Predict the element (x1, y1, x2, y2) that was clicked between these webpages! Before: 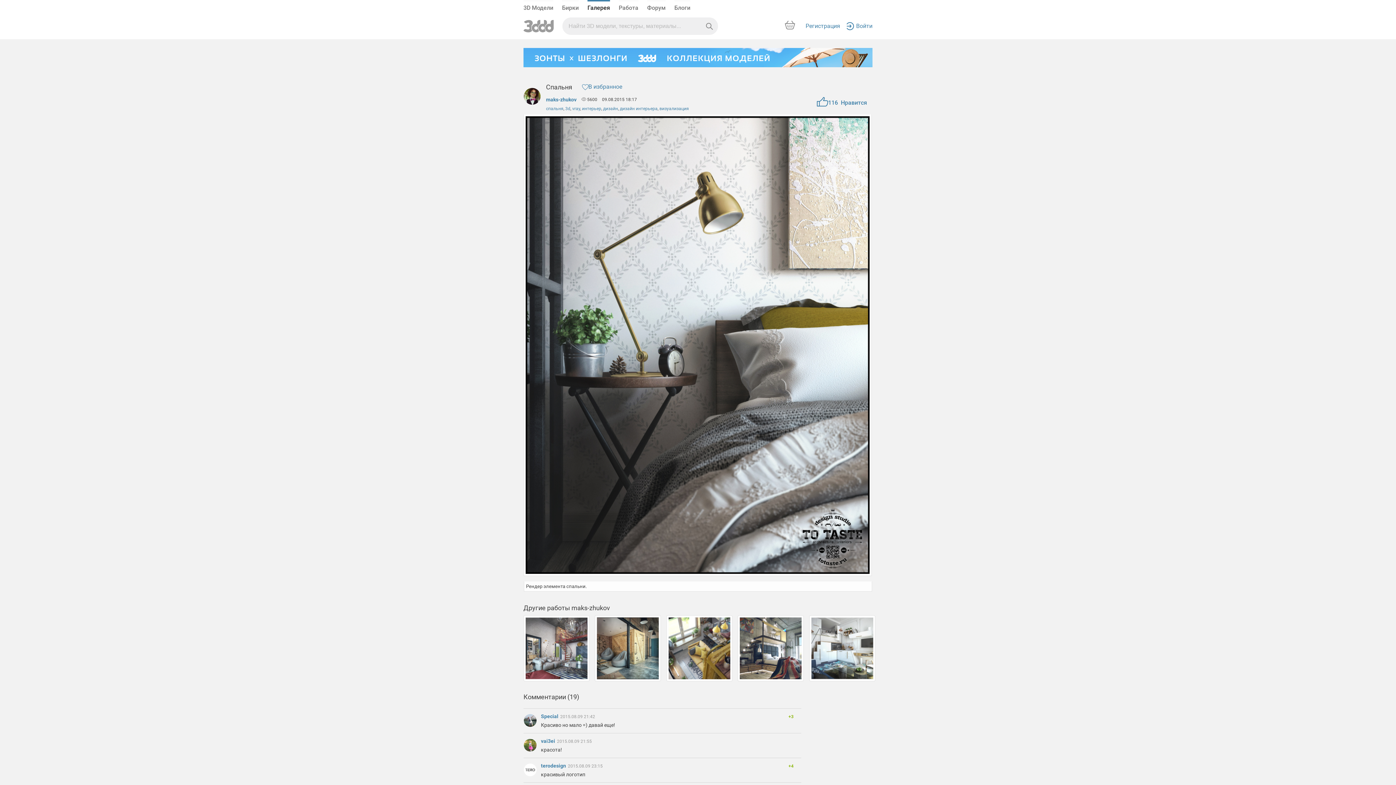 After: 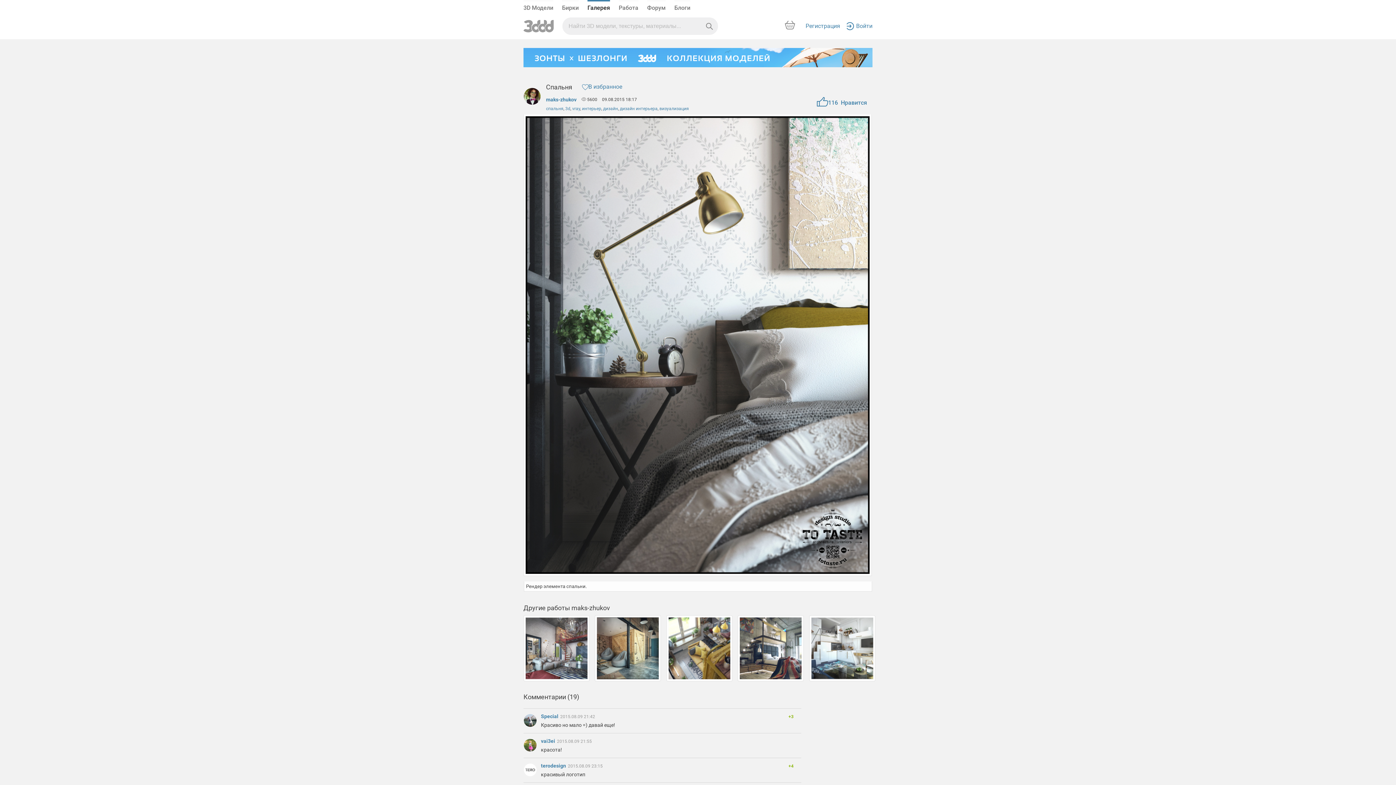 Action: bbox: (525, 116, 869, 122)